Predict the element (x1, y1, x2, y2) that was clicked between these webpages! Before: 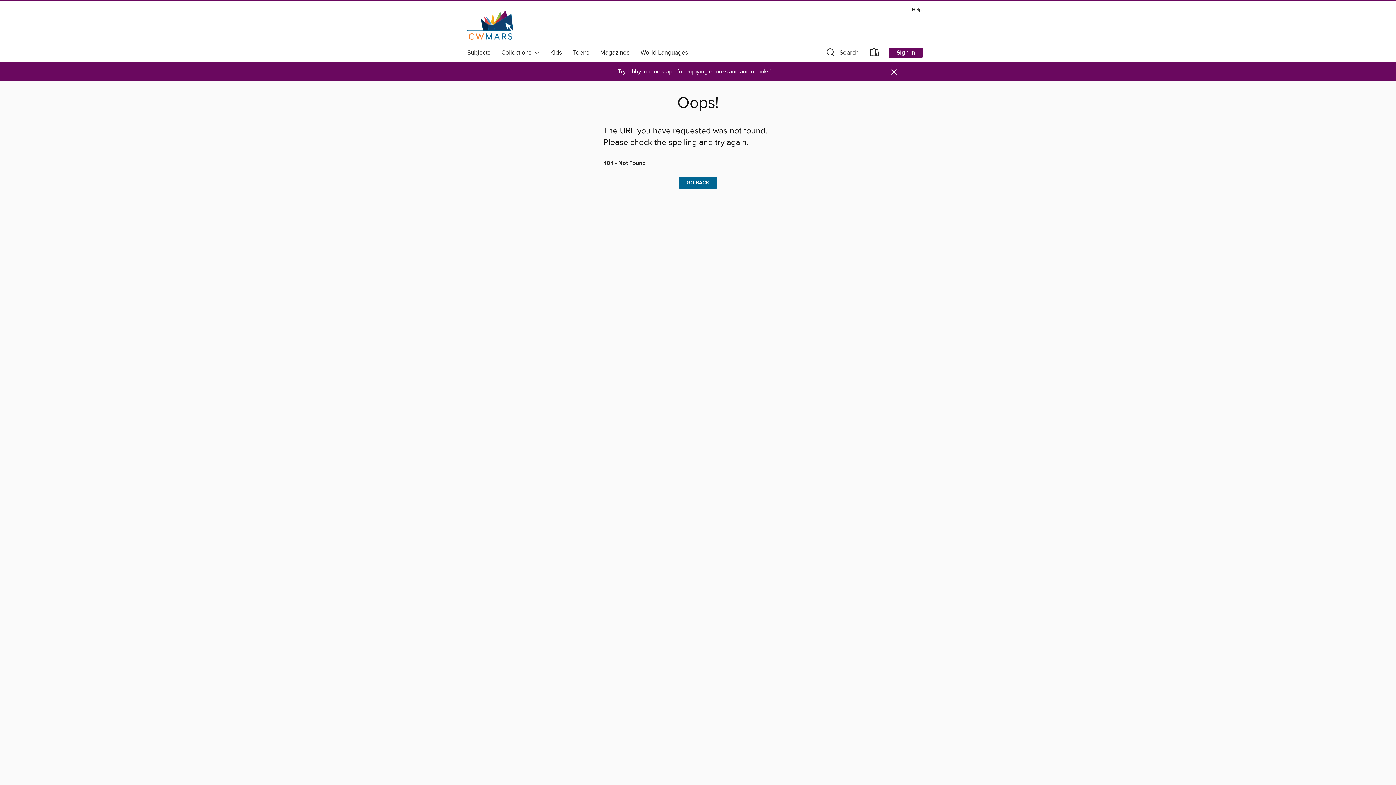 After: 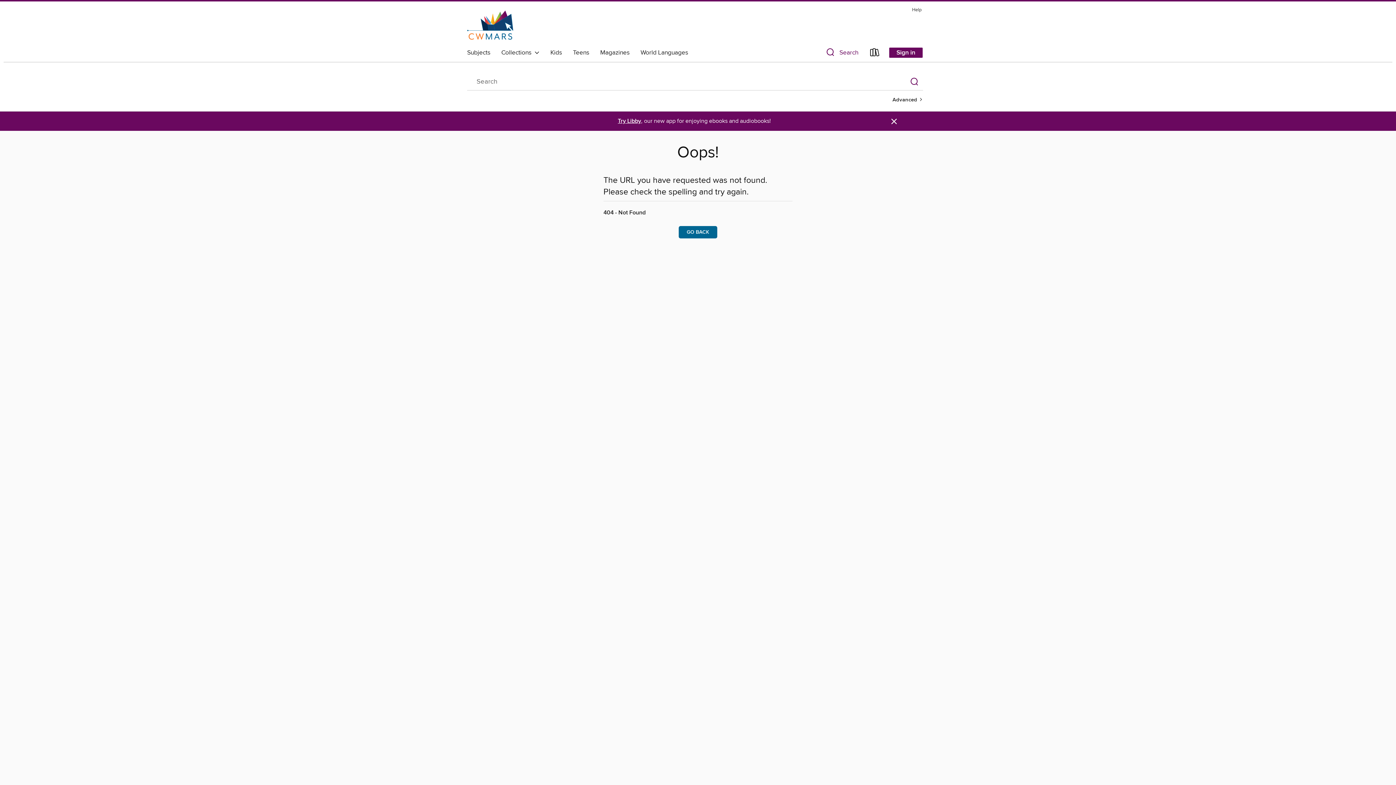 Action: bbox: (819, 46, 864, 61) label: Search